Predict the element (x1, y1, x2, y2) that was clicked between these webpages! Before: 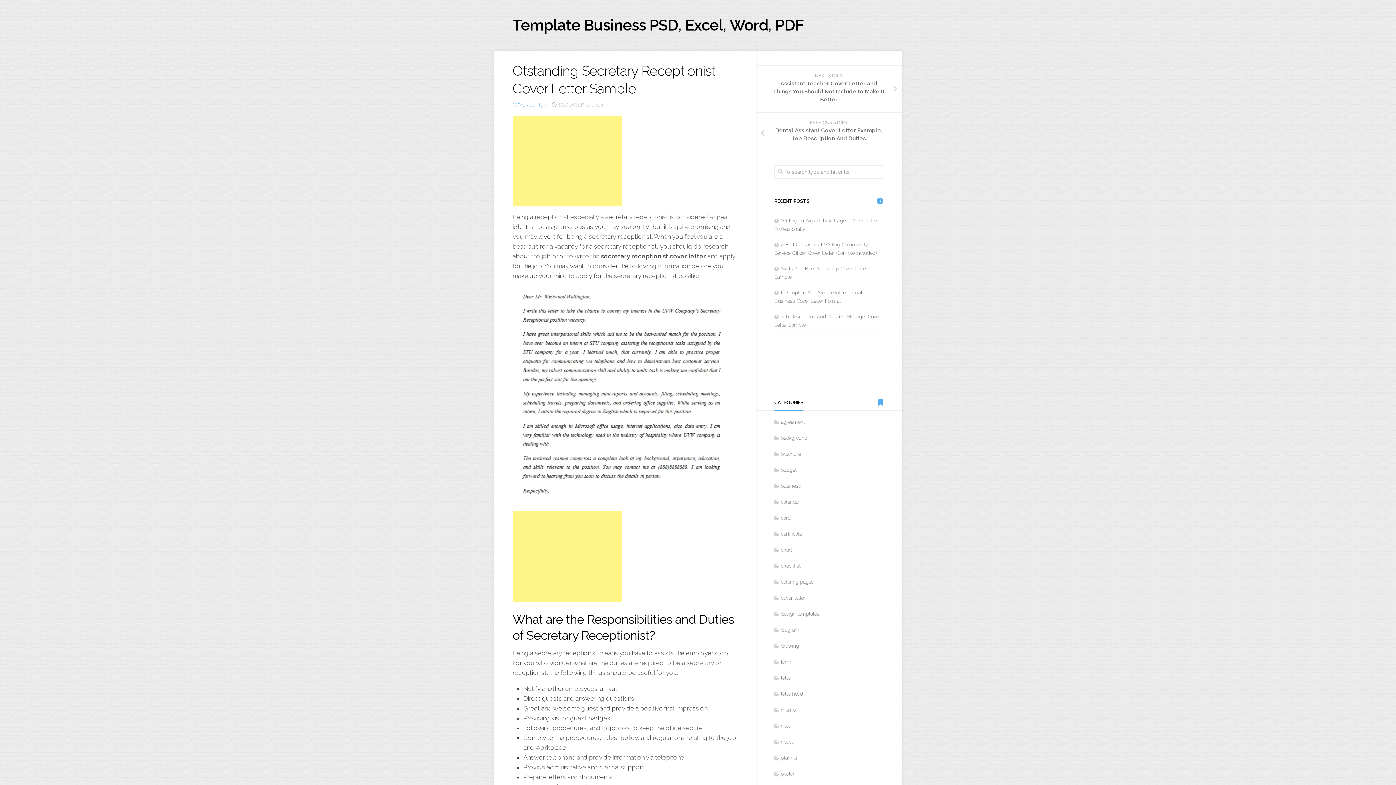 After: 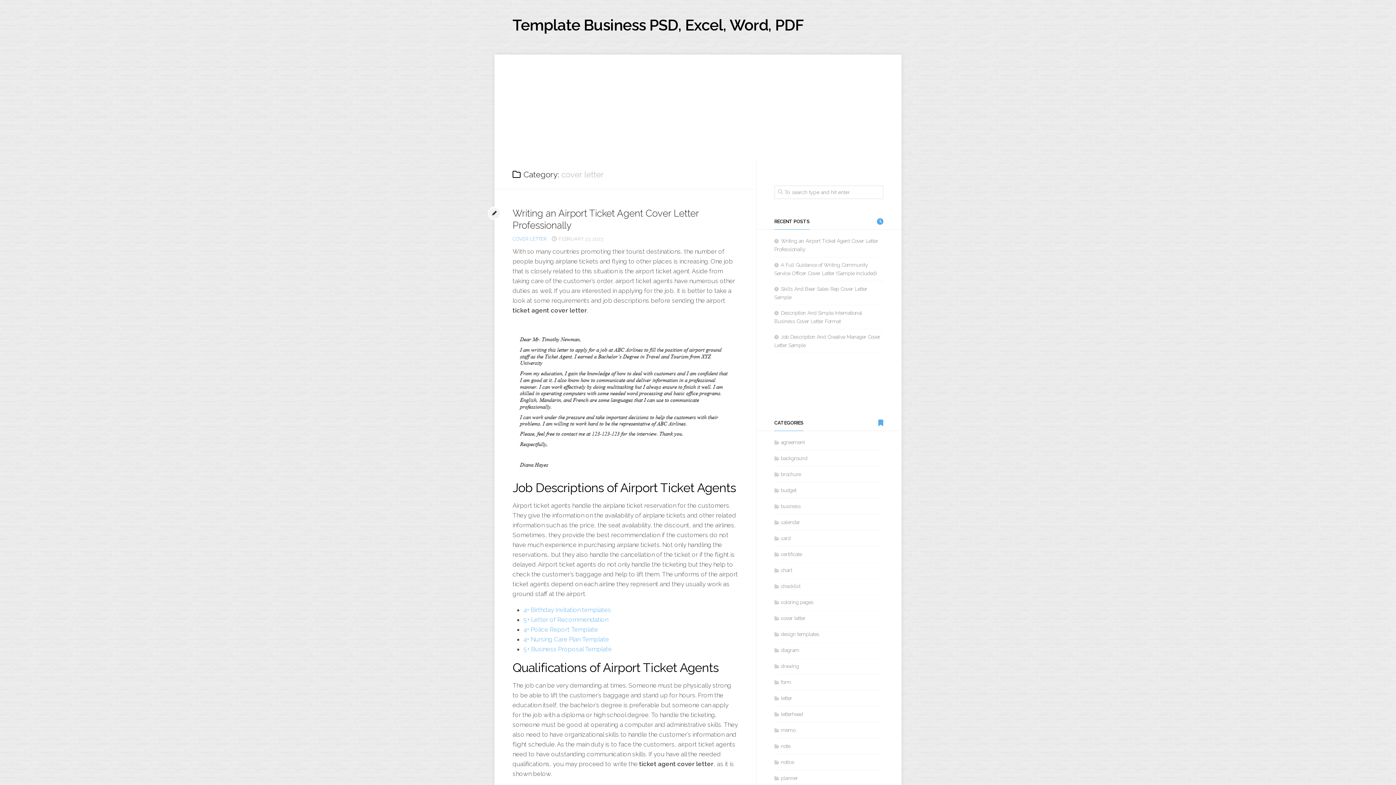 Action: bbox: (774, 595, 805, 601) label: cover letter